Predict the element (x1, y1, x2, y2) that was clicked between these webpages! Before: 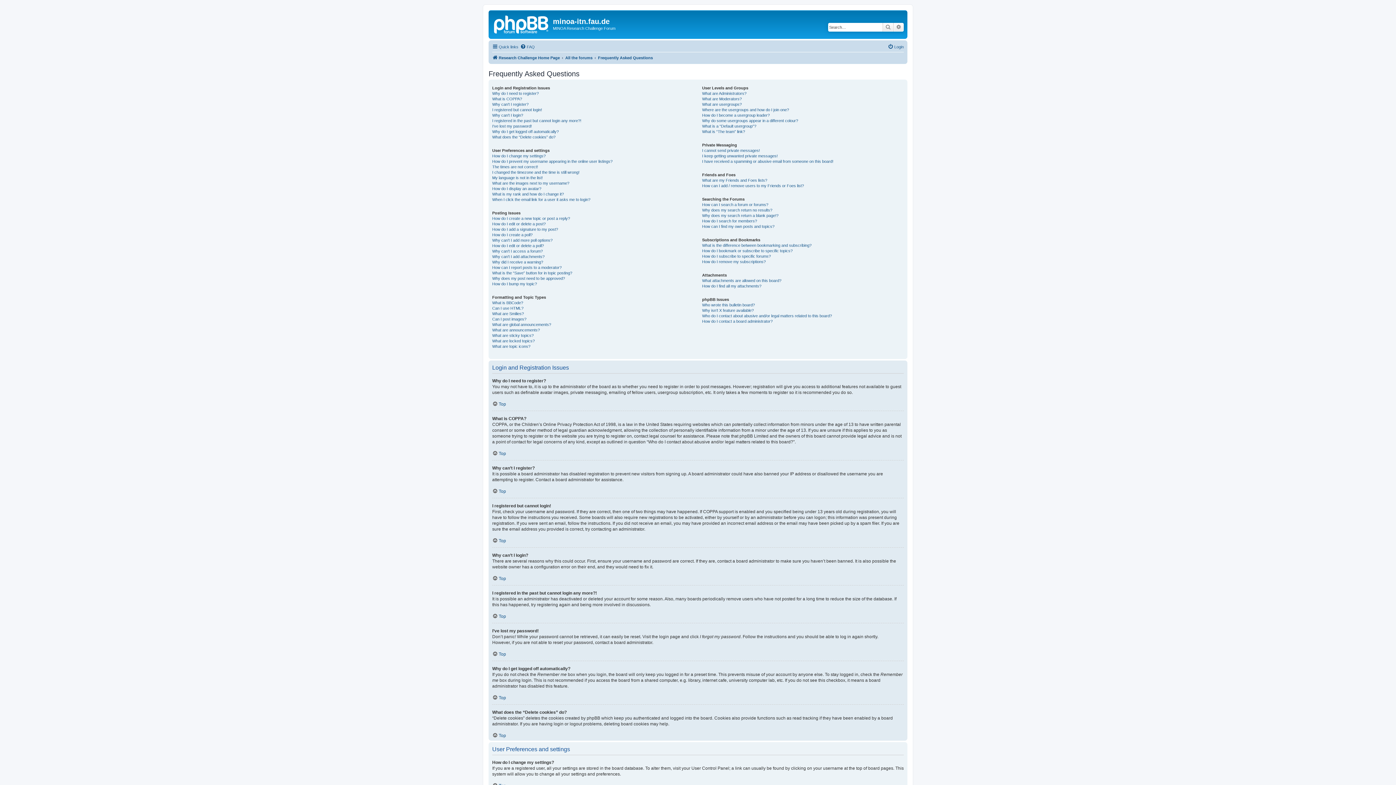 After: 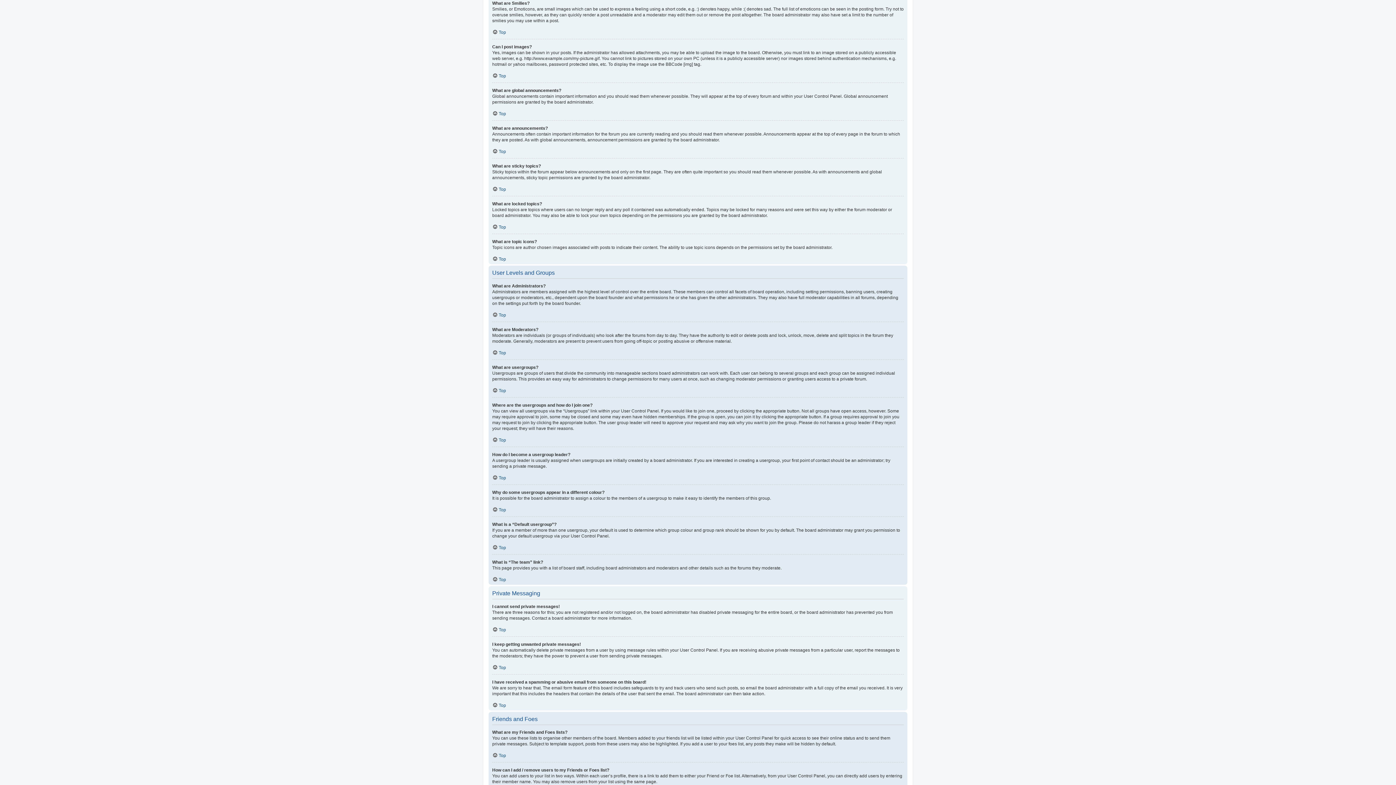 Action: bbox: (492, 311, 524, 316) label: What are Smilies?